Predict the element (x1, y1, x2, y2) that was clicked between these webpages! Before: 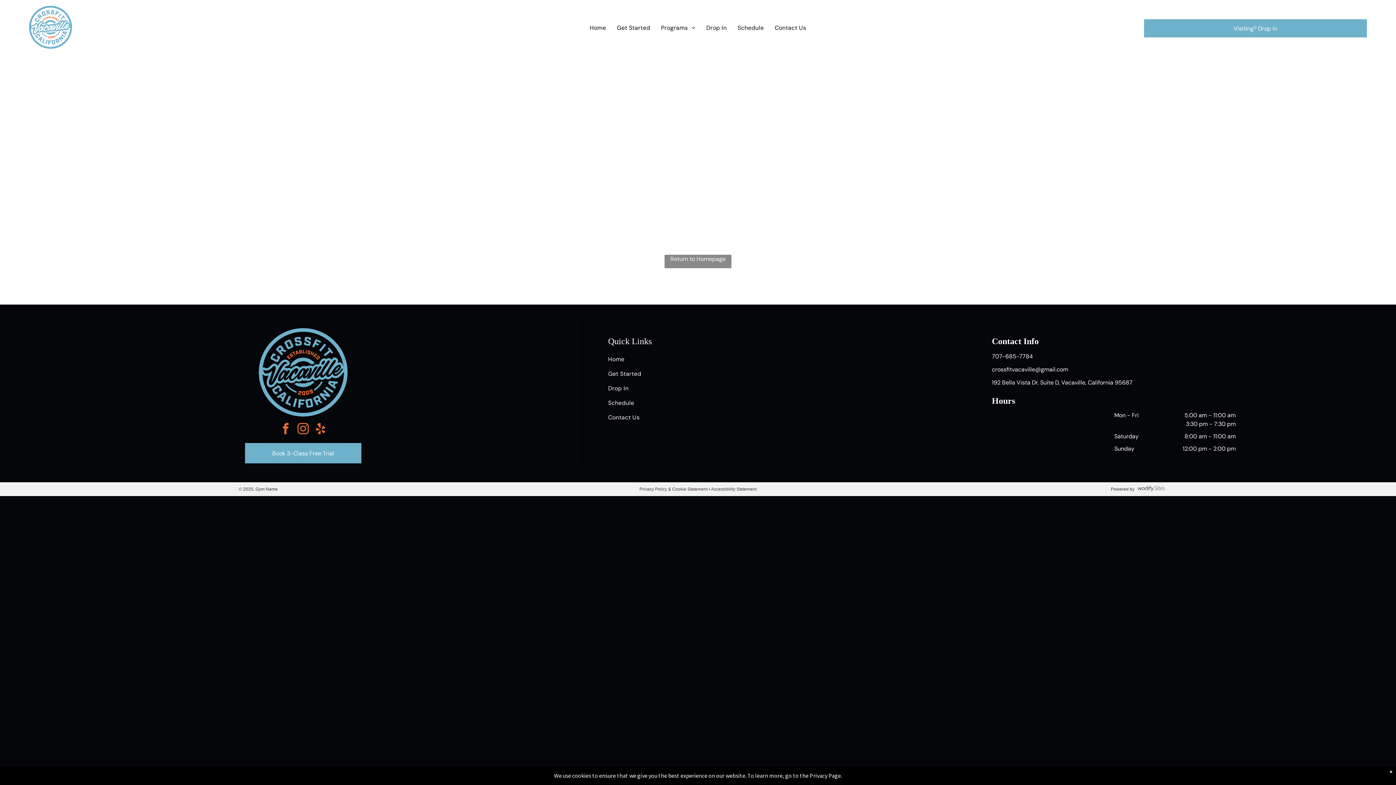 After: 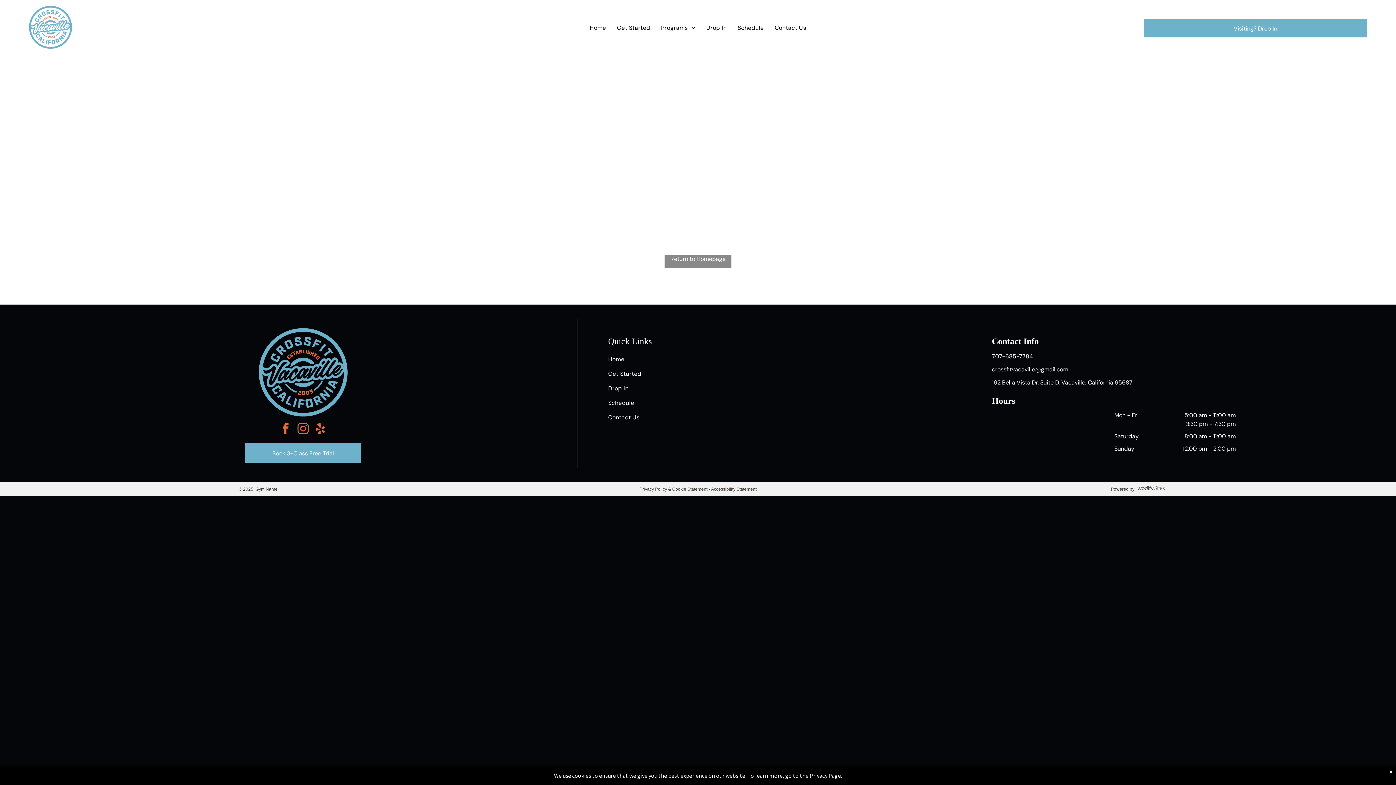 Action: bbox: (296, 422, 309, 437) label: instagram